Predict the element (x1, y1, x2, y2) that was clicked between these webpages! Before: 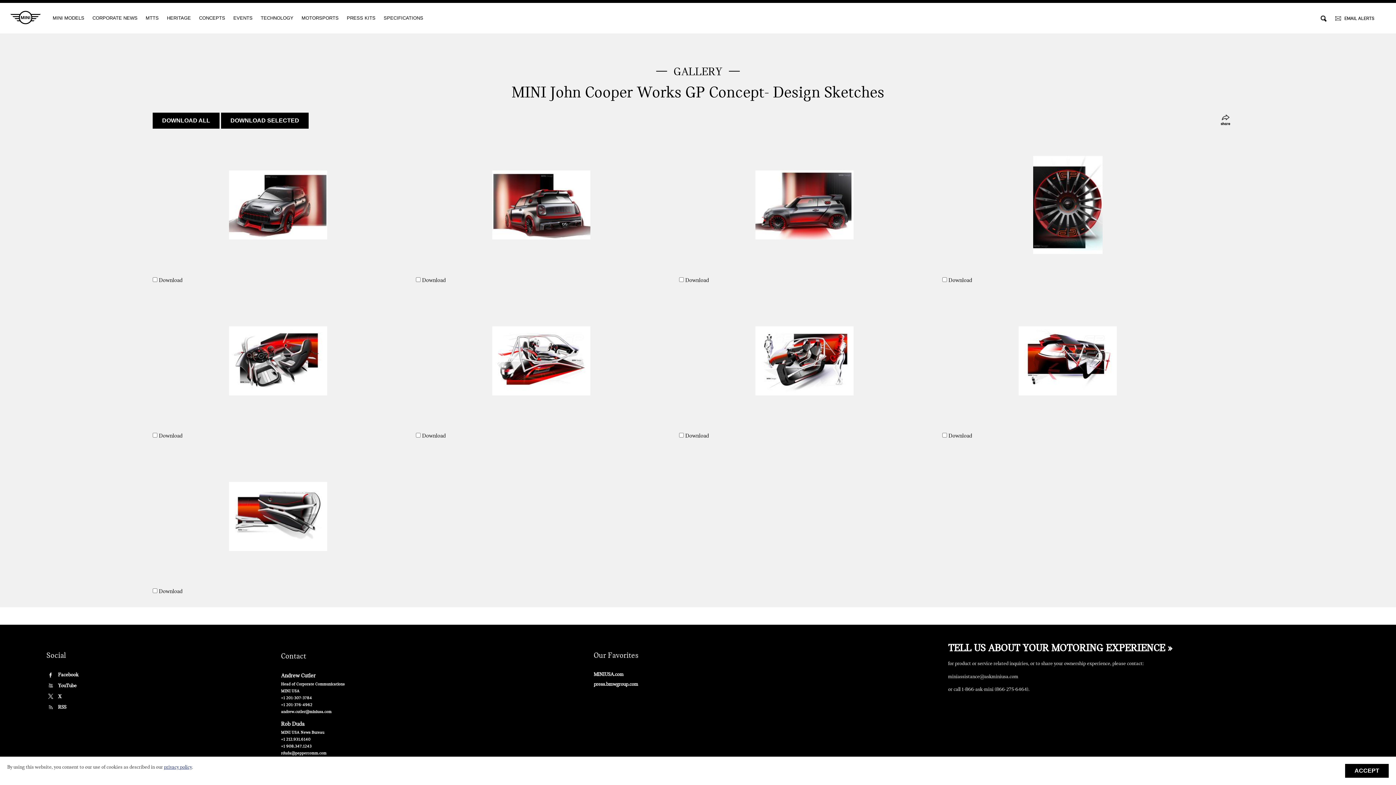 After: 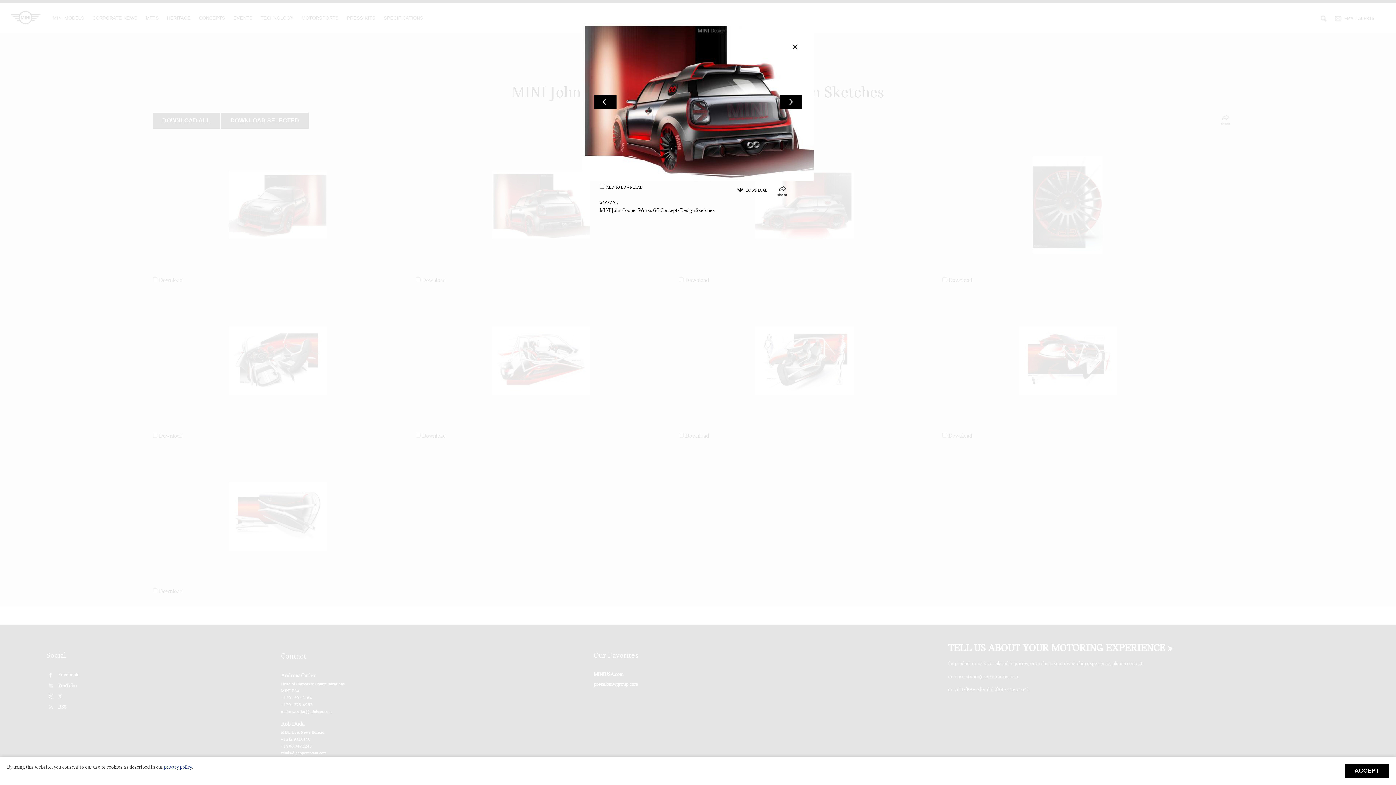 Action: bbox: (416, 134, 666, 275)